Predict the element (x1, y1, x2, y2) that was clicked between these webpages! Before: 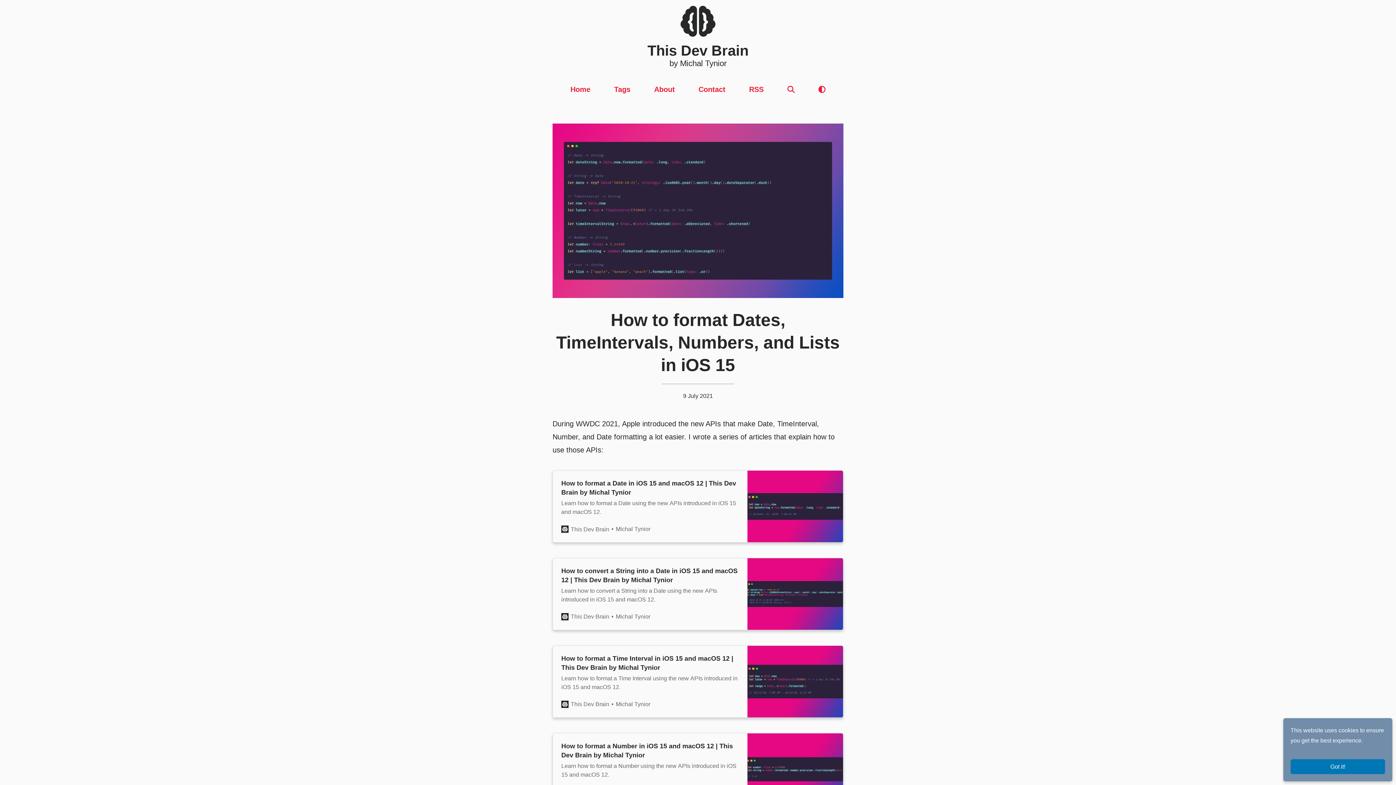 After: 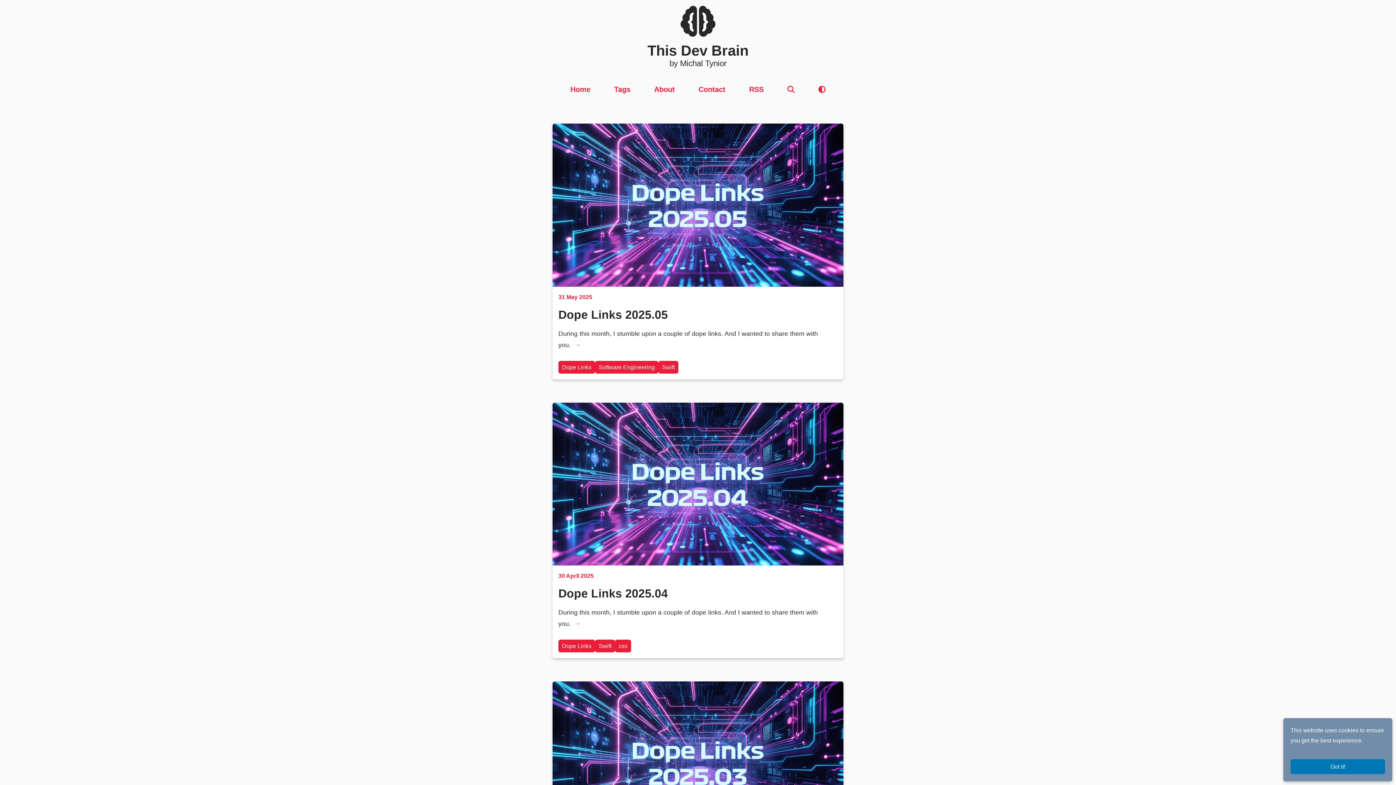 Action: bbox: (647, 5, 748, 59) label: This Dev Brain